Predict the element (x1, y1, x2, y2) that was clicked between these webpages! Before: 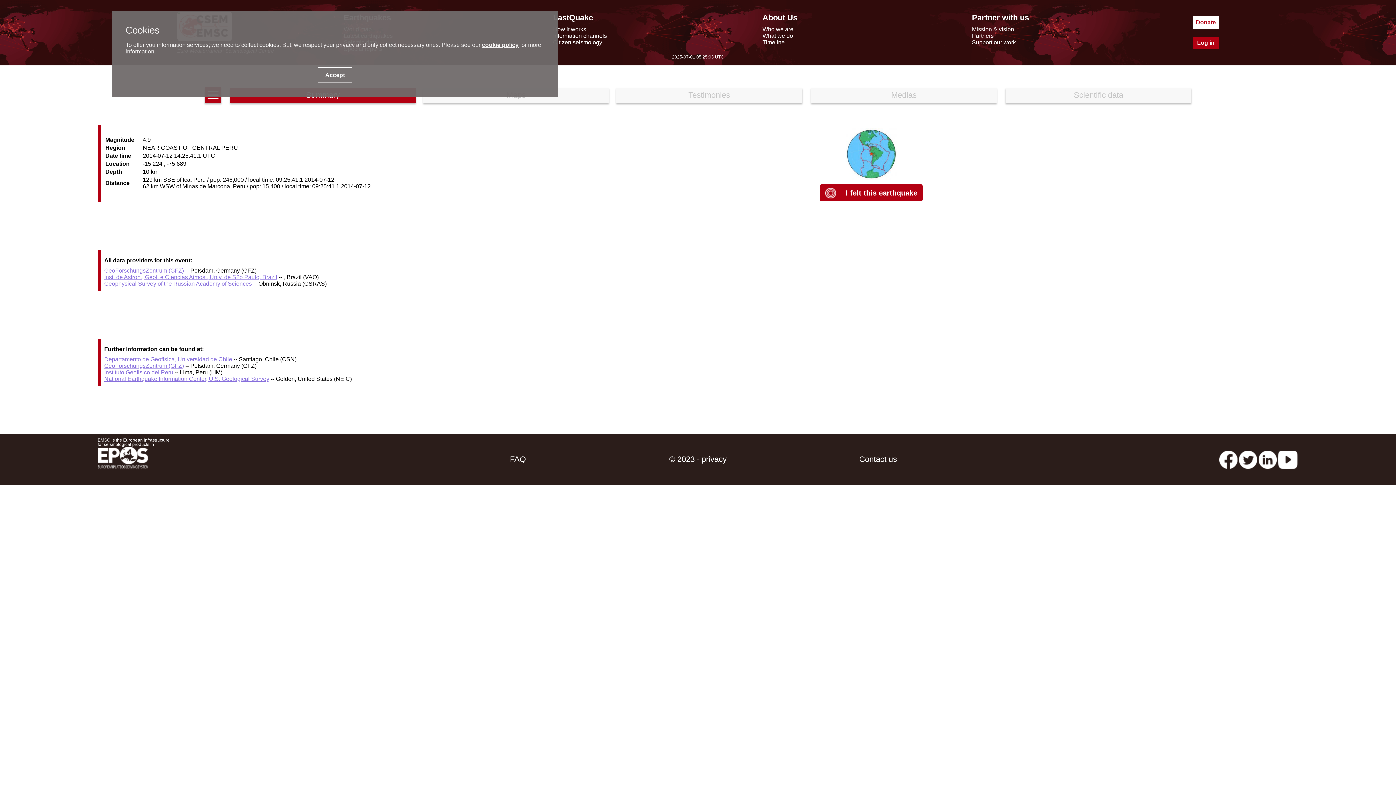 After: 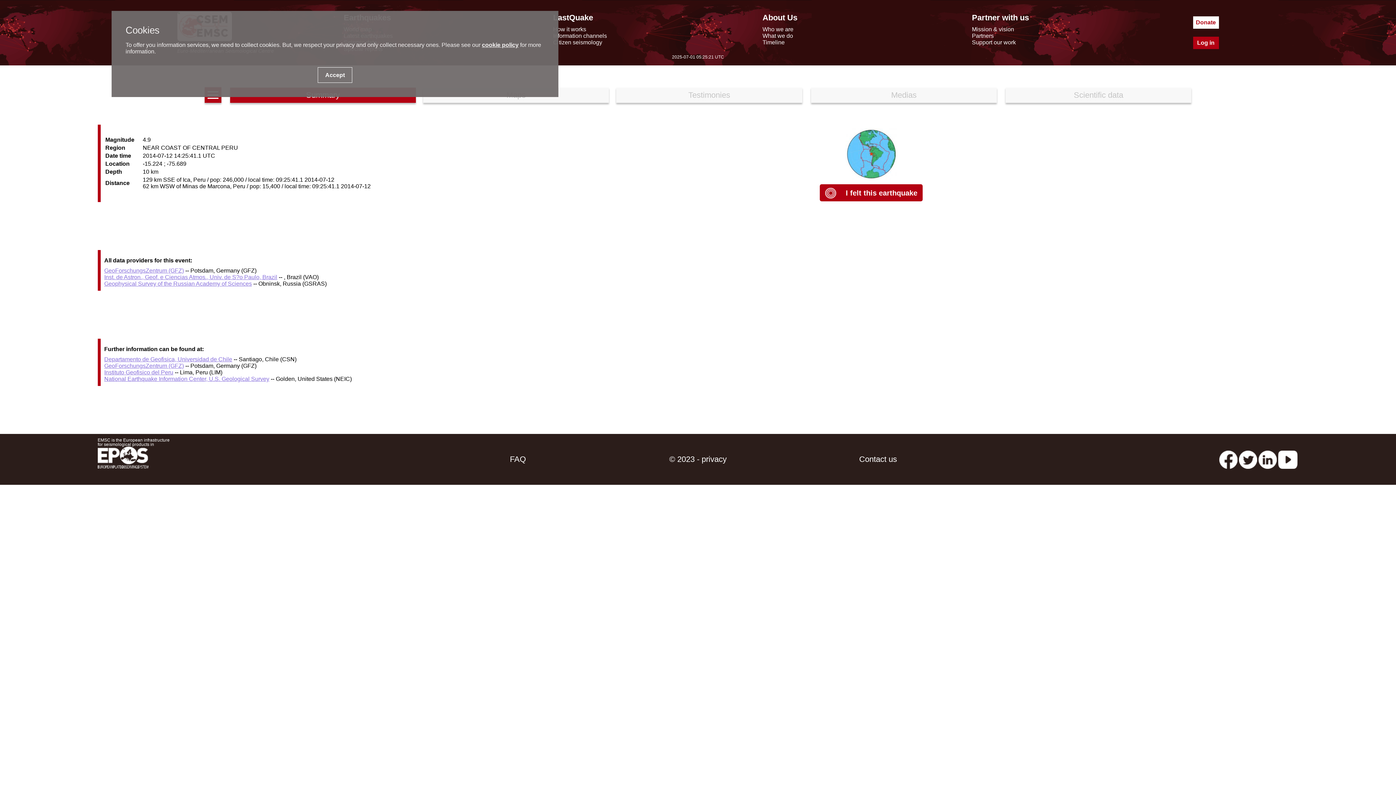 Action: label: twitter lastquake bbox: (1239, 454, 1257, 463)